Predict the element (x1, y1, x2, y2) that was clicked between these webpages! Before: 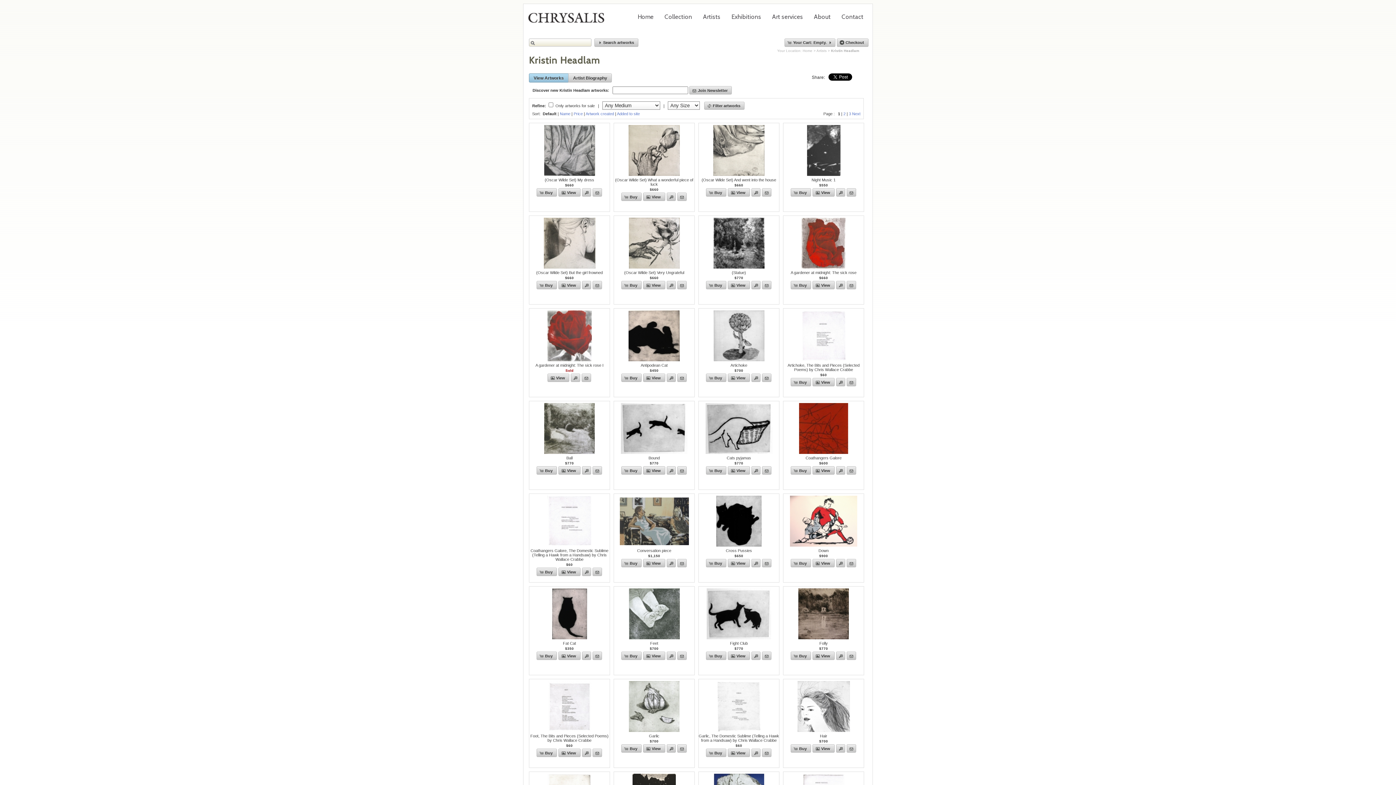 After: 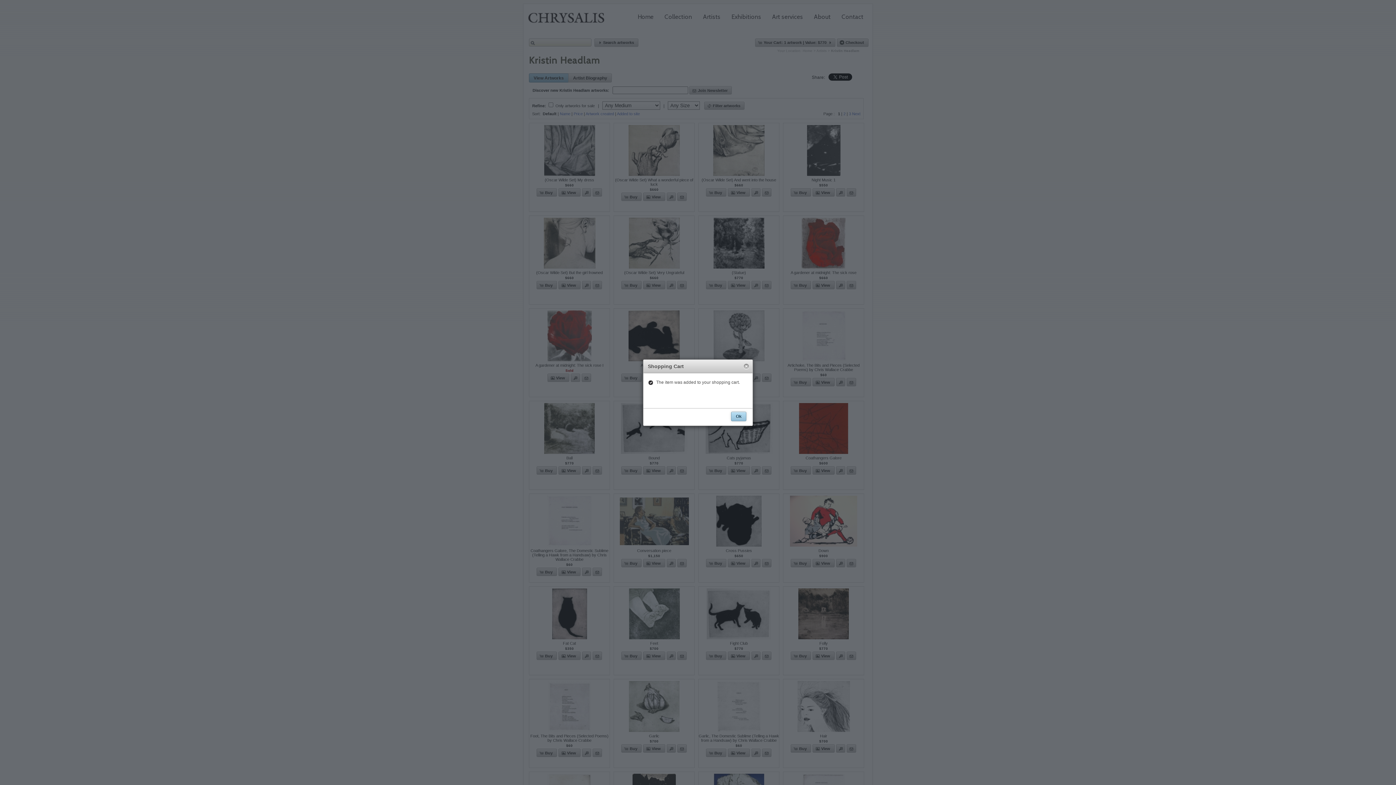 Action: bbox: (706, 281, 726, 289) label: Buy